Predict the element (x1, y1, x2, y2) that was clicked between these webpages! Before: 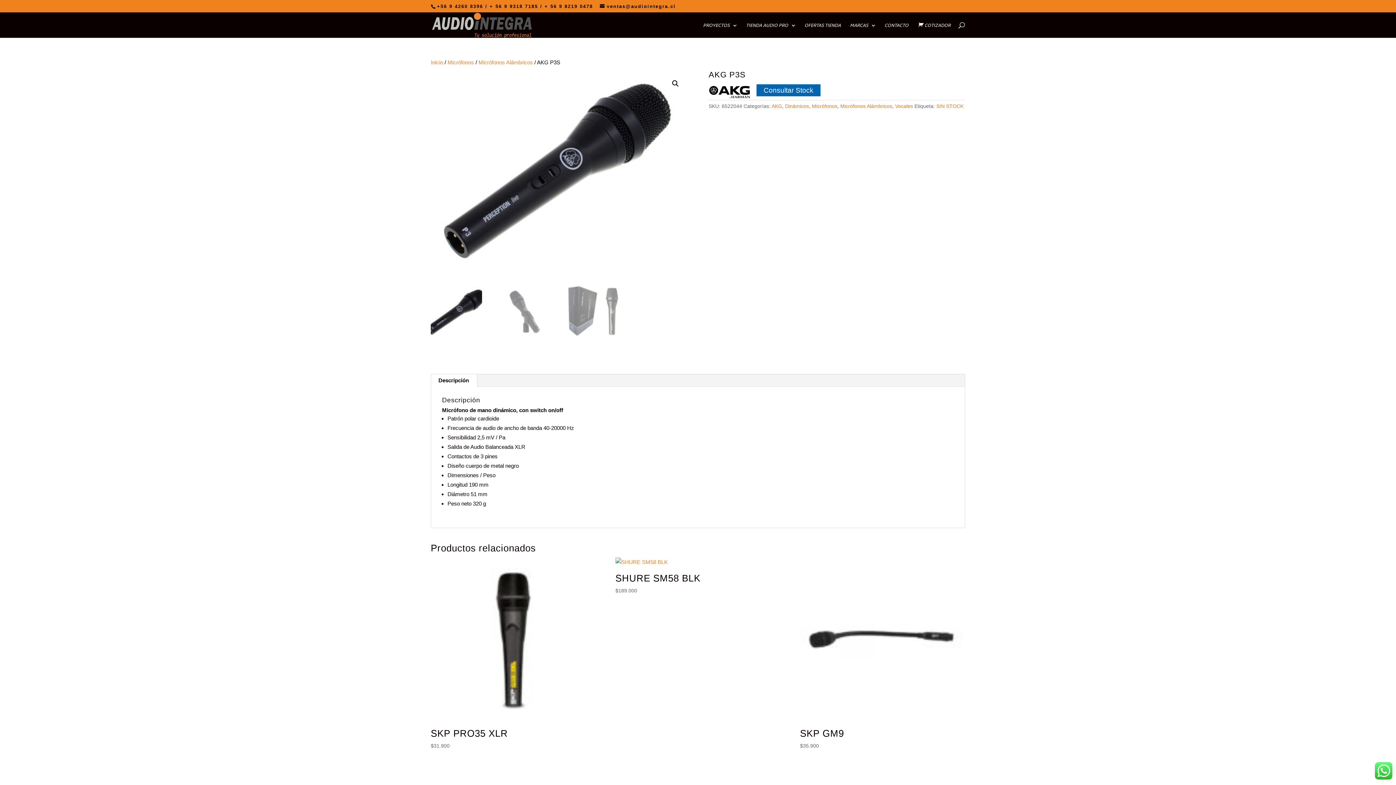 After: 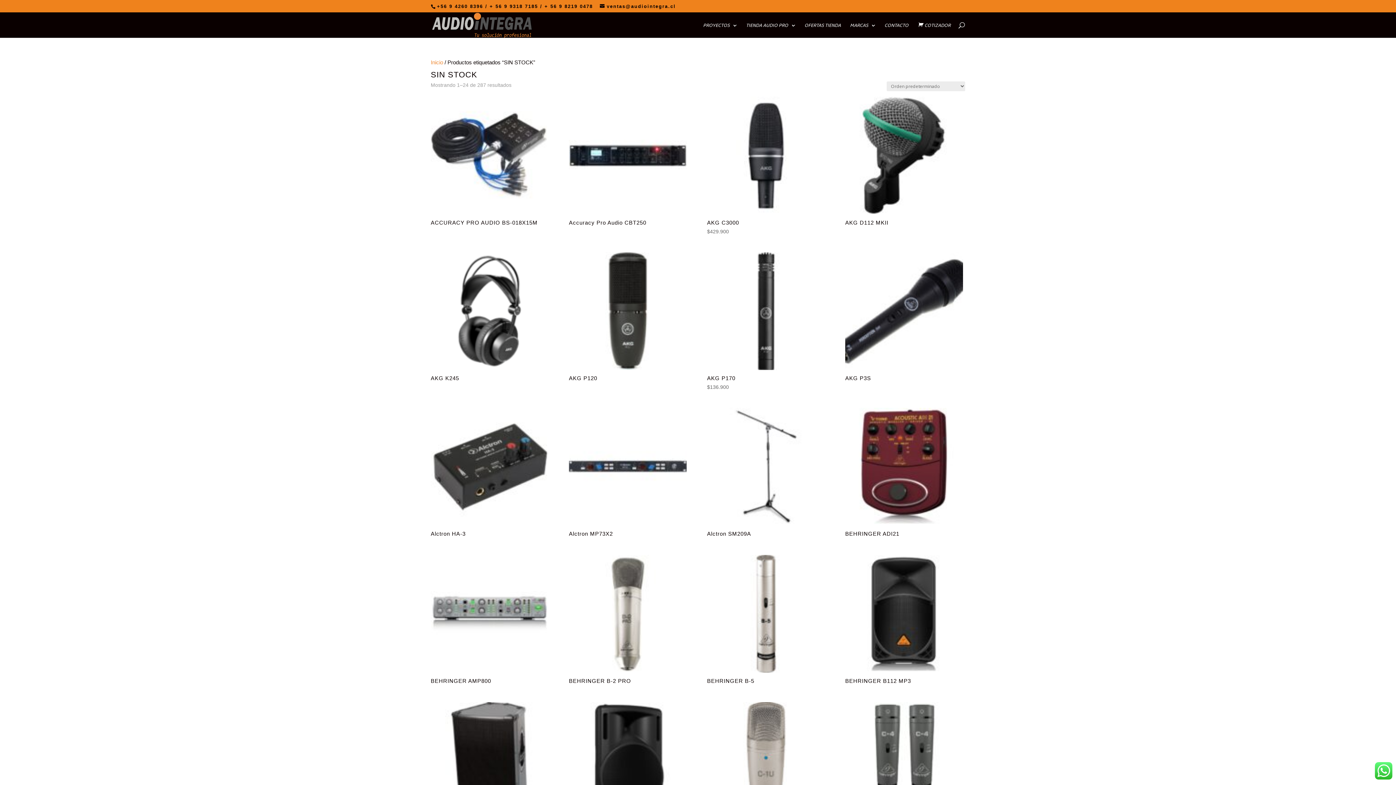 Action: label: SIN STOCK bbox: (936, 103, 963, 109)